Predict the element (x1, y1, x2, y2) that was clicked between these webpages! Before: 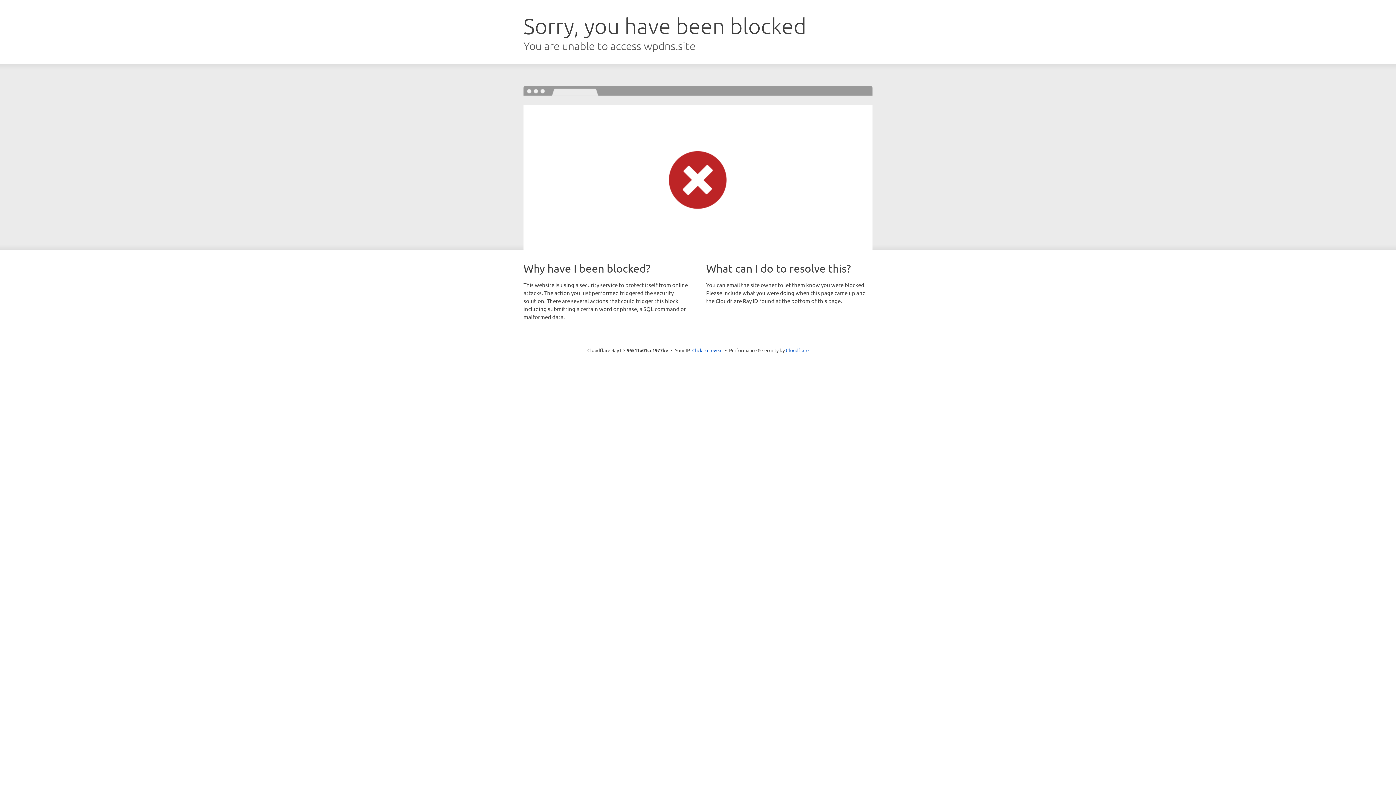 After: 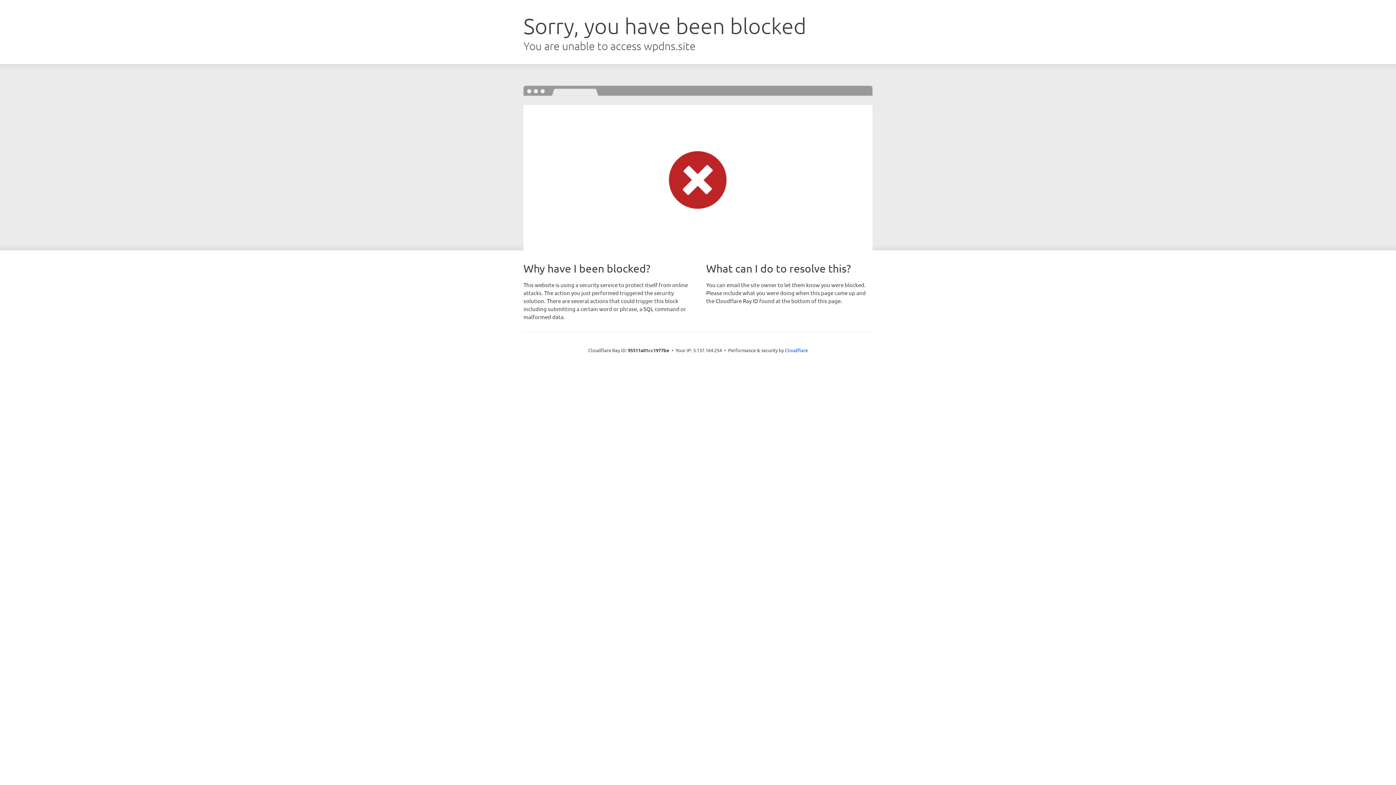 Action: label: Click to reveal bbox: (692, 346, 722, 353)